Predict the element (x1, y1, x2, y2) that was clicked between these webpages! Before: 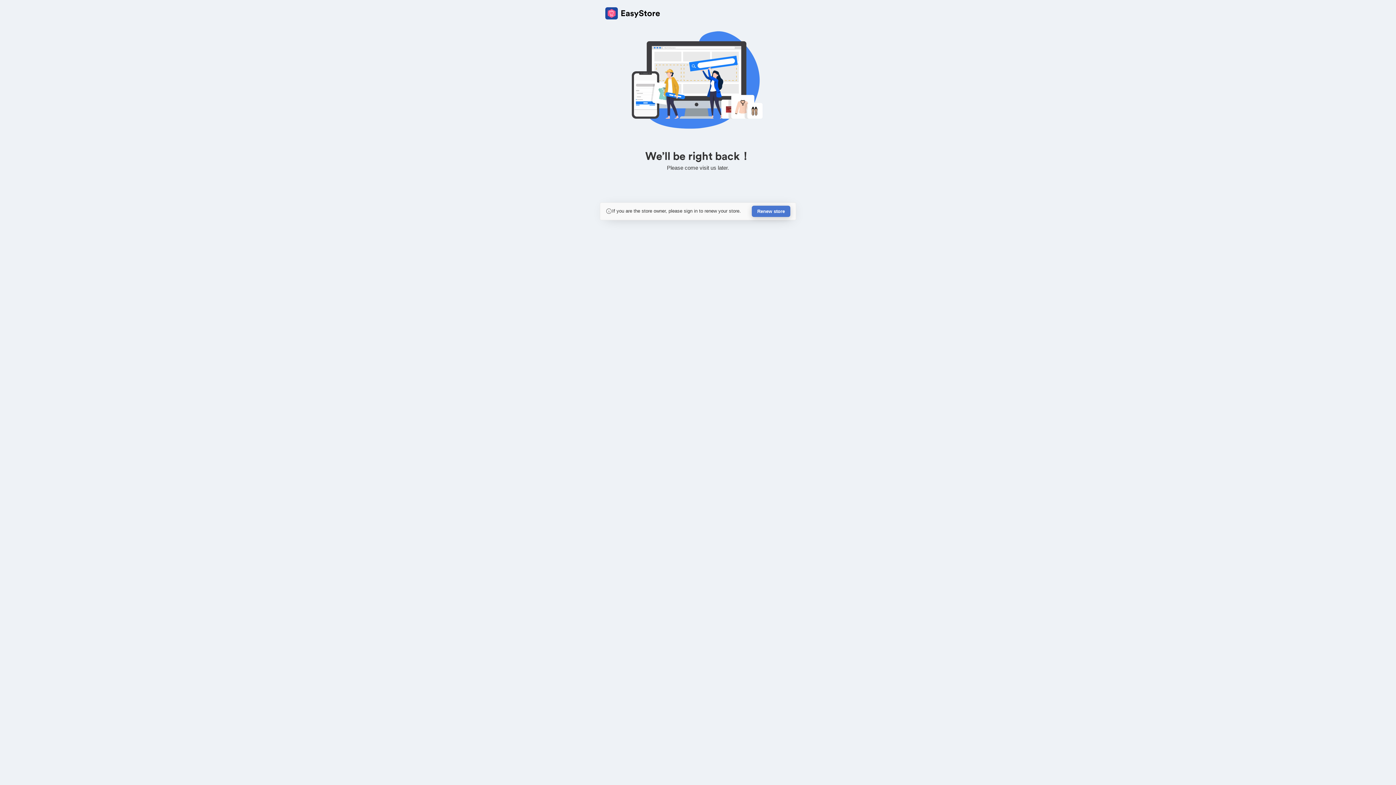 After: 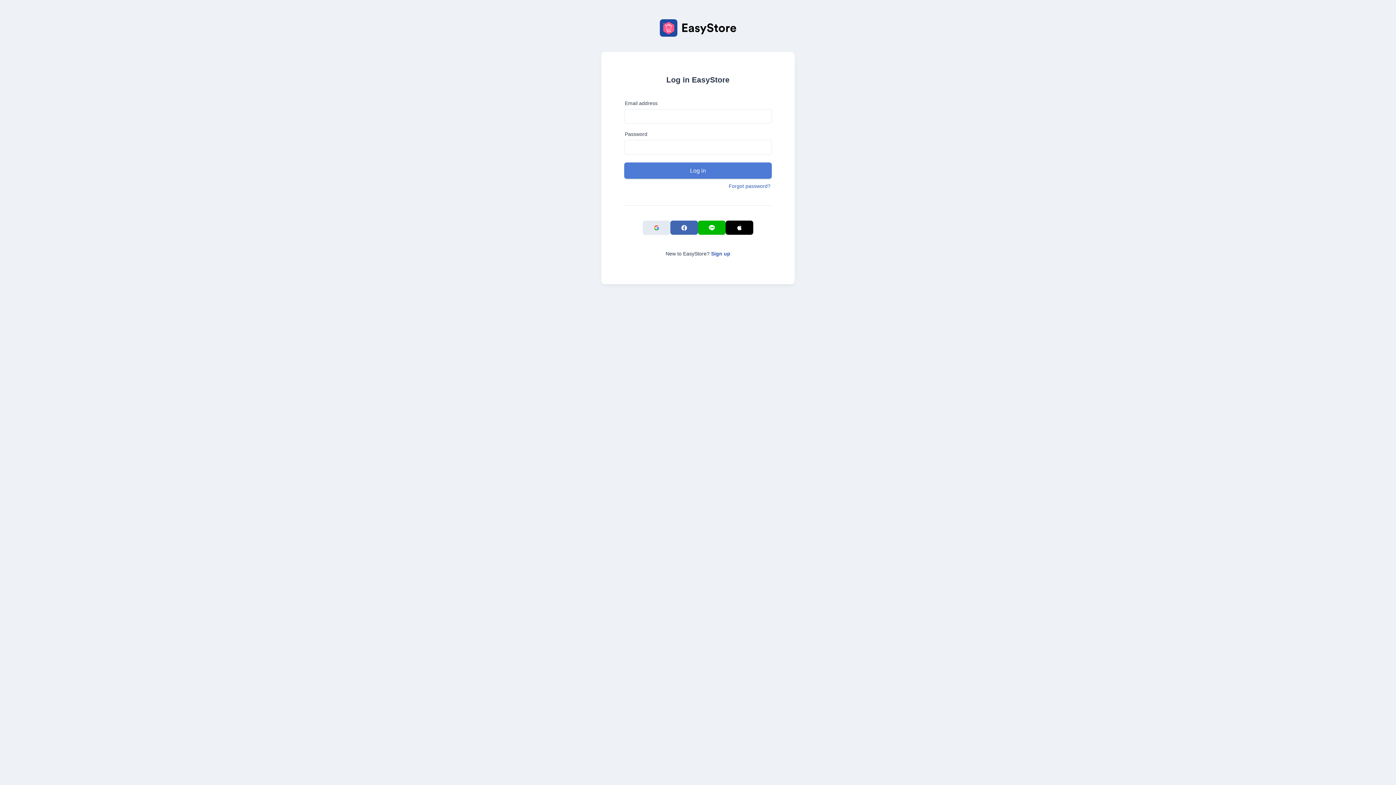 Action: label: Renew store bbox: (752, 205, 790, 217)